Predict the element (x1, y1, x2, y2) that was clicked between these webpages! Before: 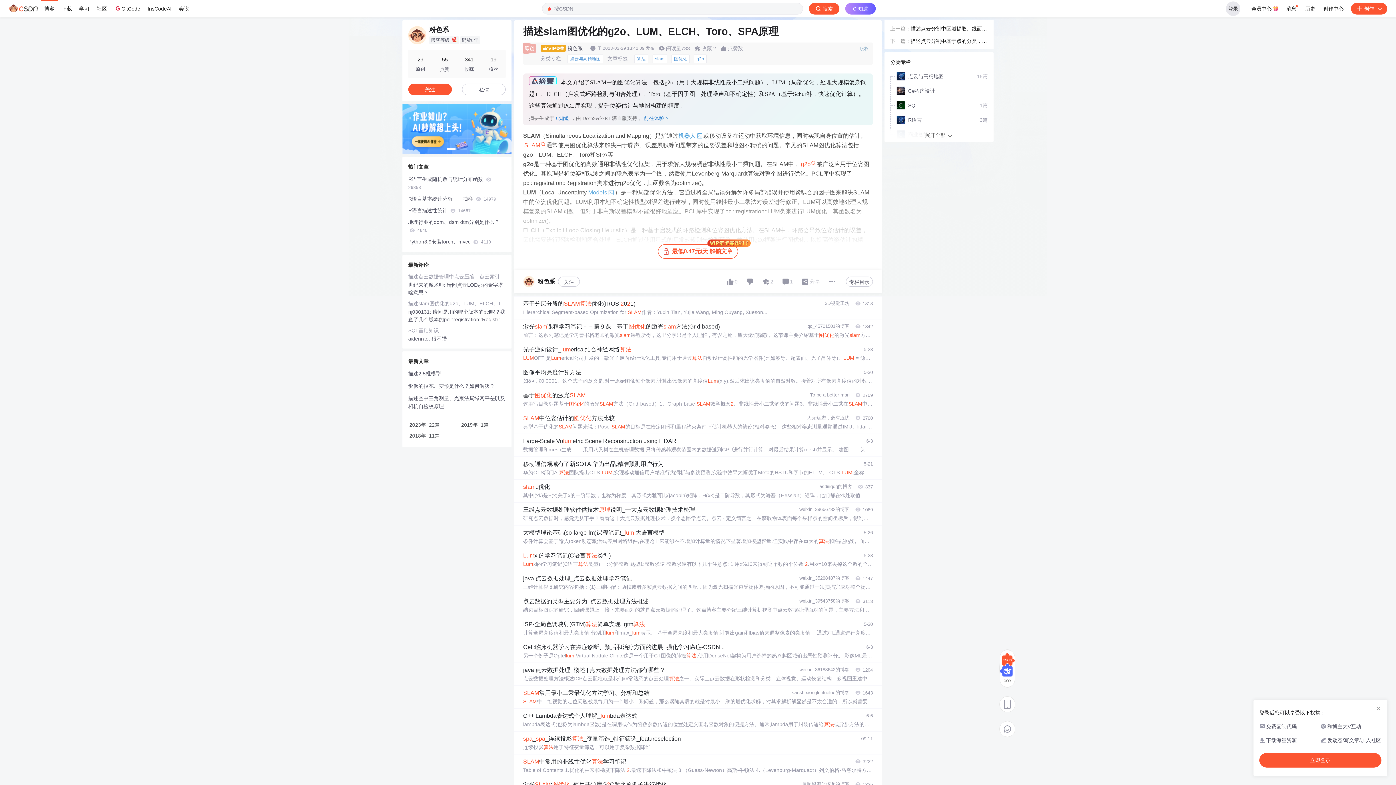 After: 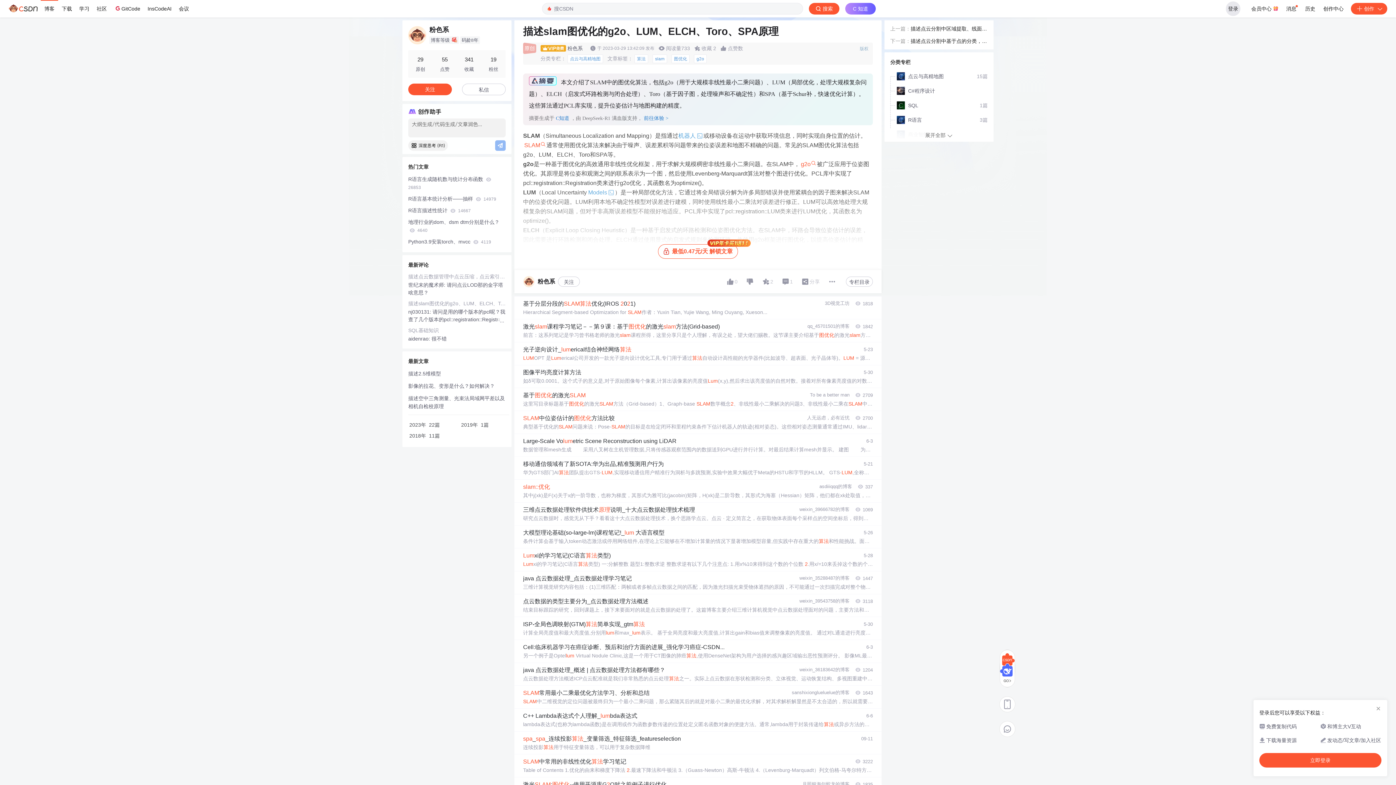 Action: label: slam::优化 bbox: (523, 482, 550, 491)